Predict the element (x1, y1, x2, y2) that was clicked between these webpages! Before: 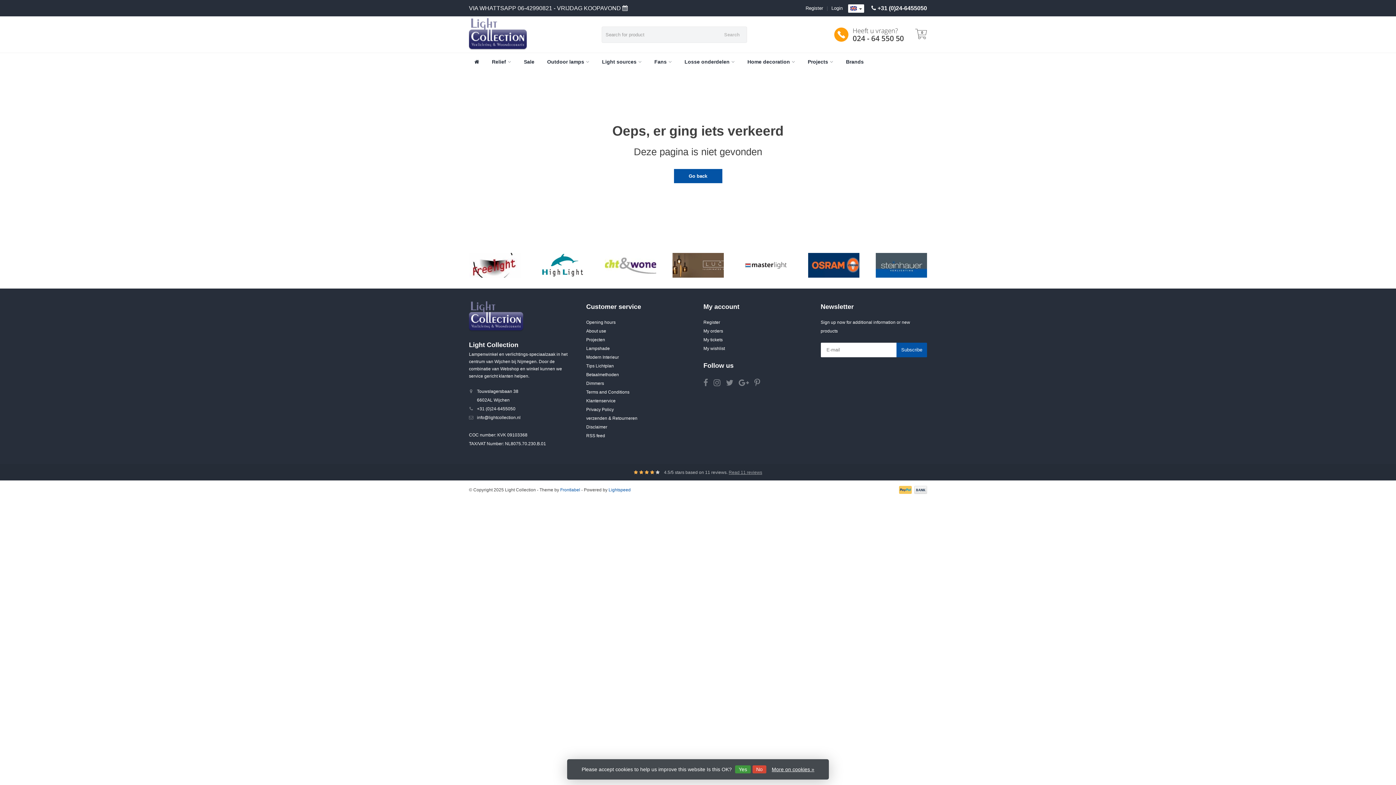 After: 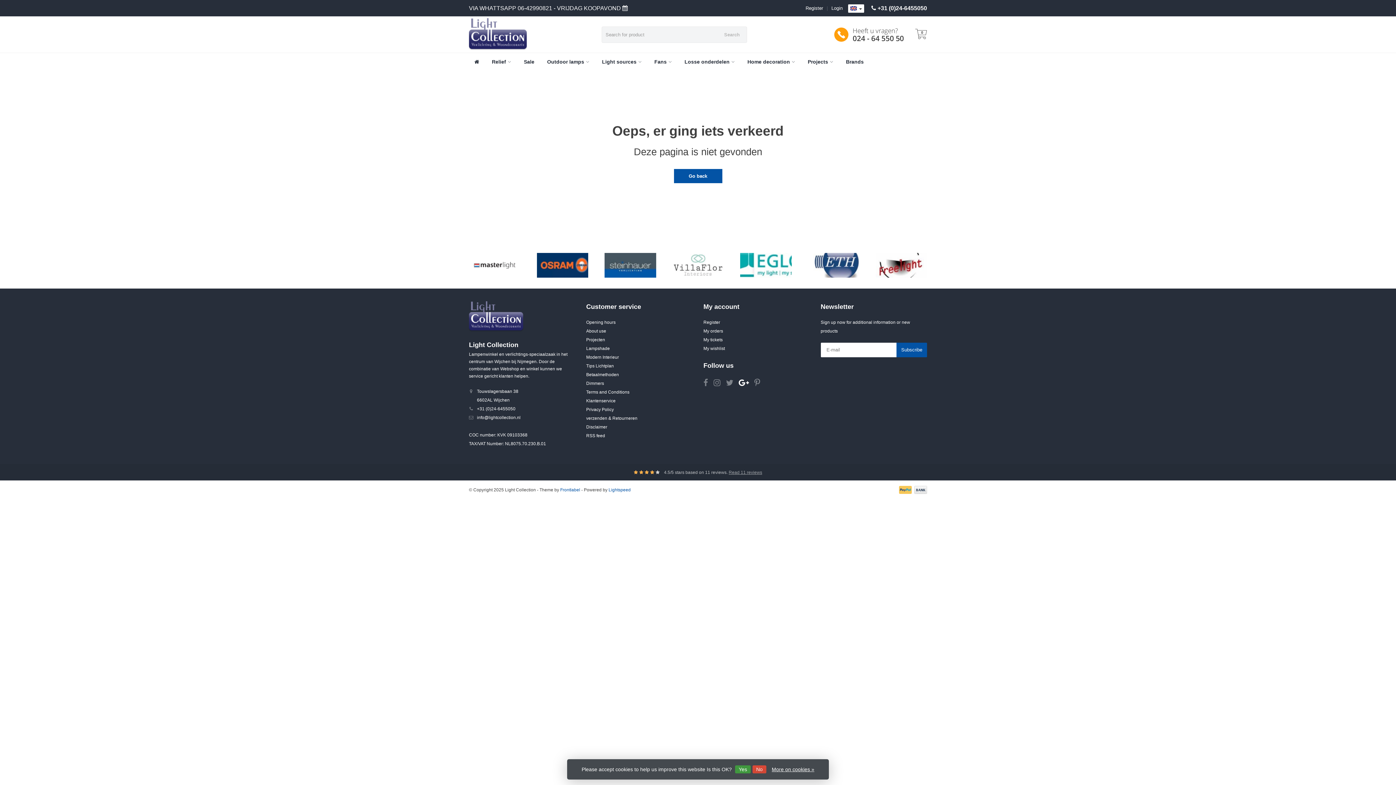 Action: bbox: (738, 381, 754, 386) label:  